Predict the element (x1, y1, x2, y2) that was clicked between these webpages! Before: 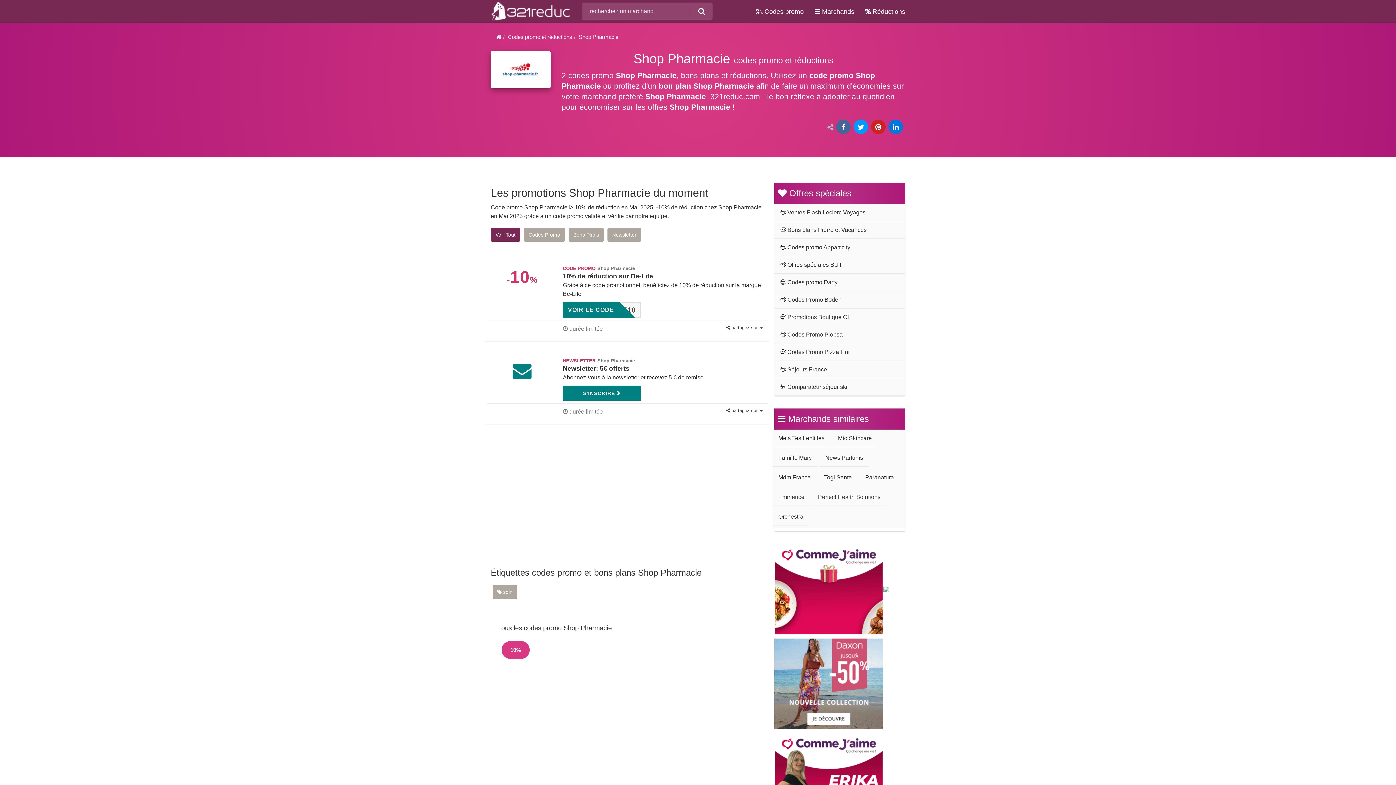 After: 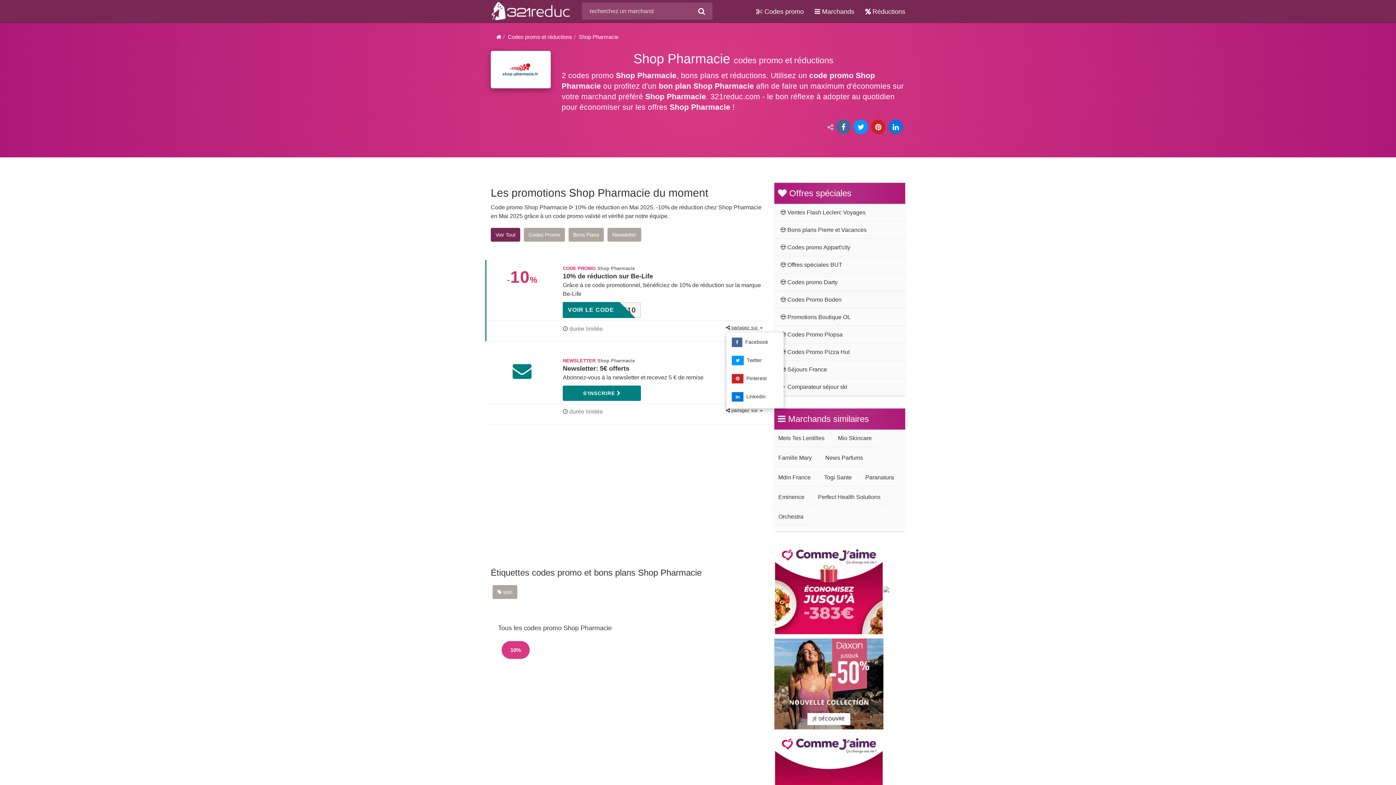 Action: bbox: (726, 325, 762, 330) label:  partagez sur 